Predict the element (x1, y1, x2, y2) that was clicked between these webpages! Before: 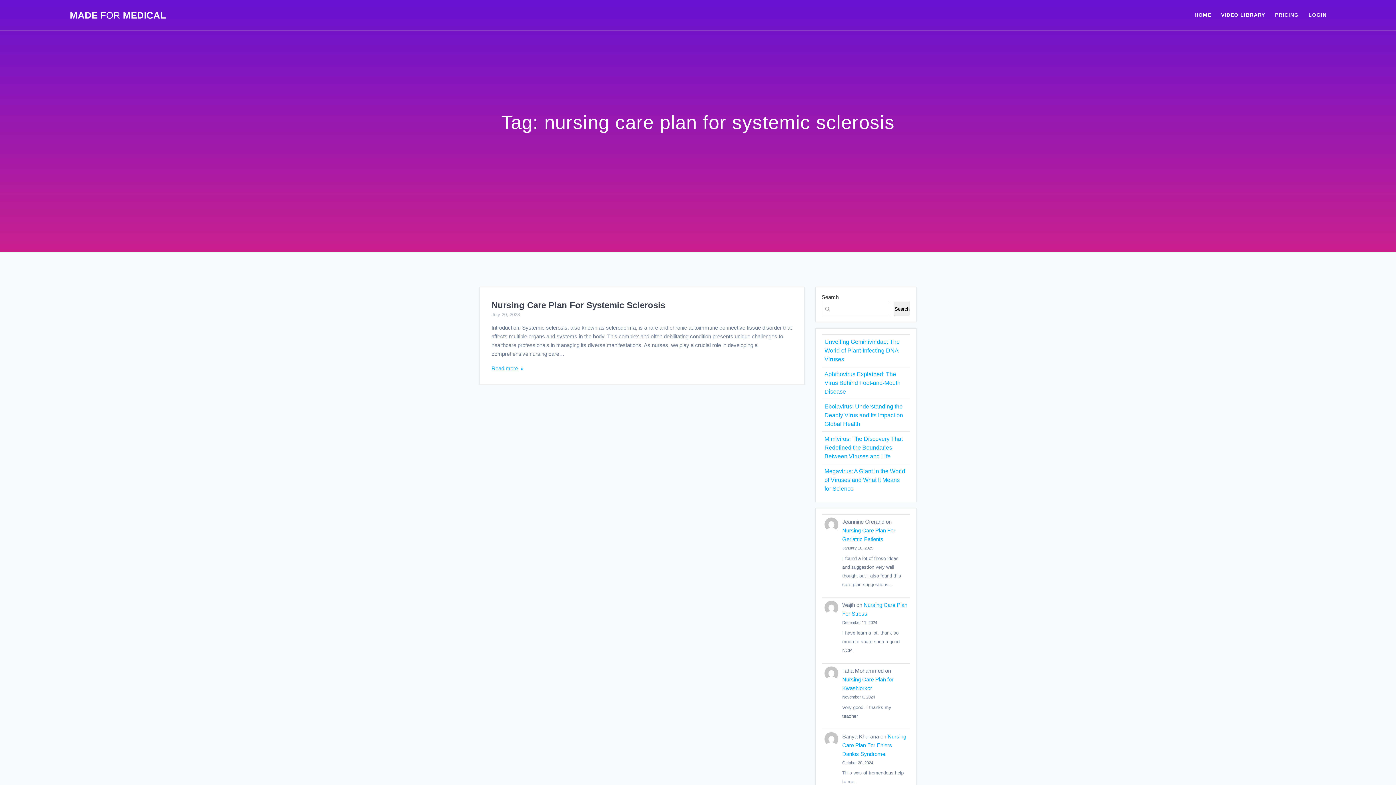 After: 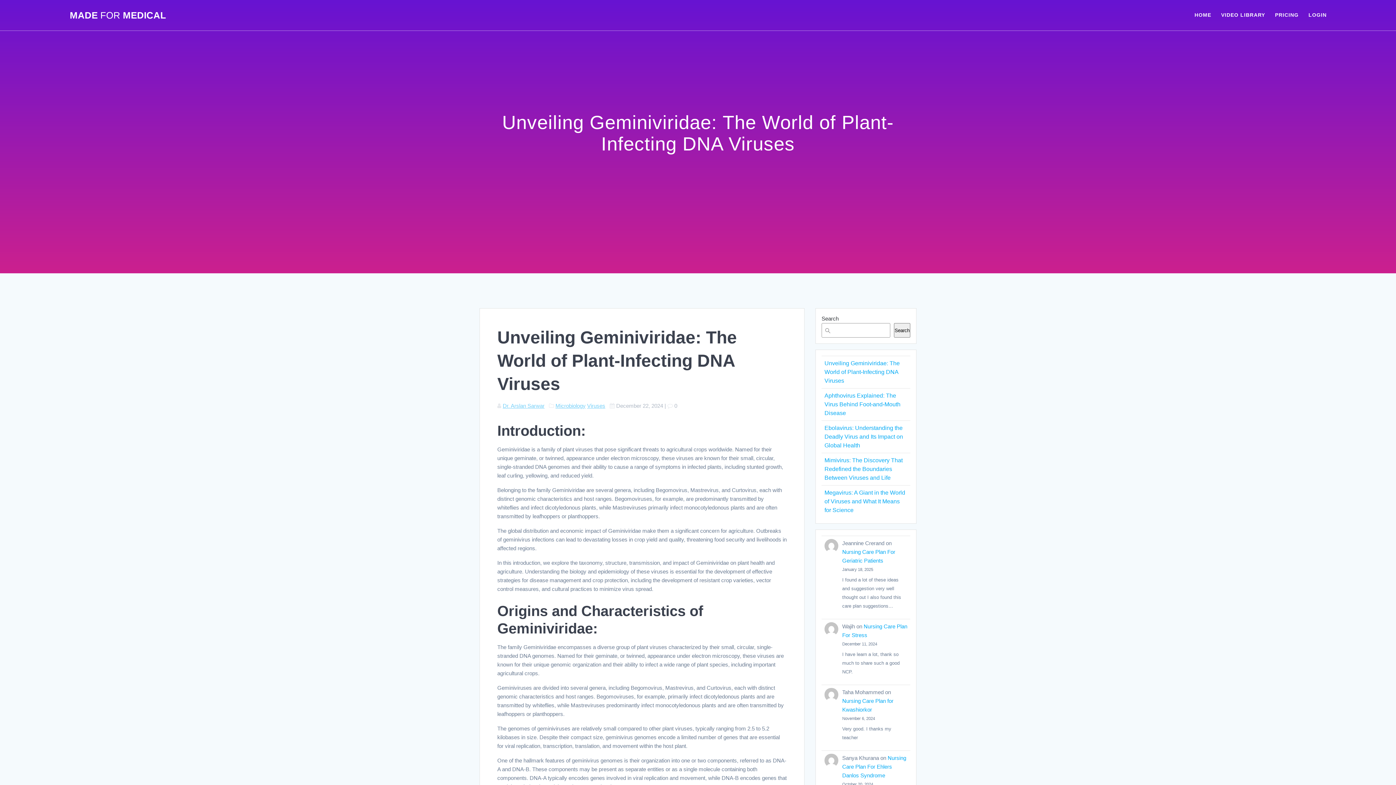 Action: bbox: (824, 339, 900, 362) label: Unveiling Geminiviridae: The World of Plant-Infecting DNA Viruses